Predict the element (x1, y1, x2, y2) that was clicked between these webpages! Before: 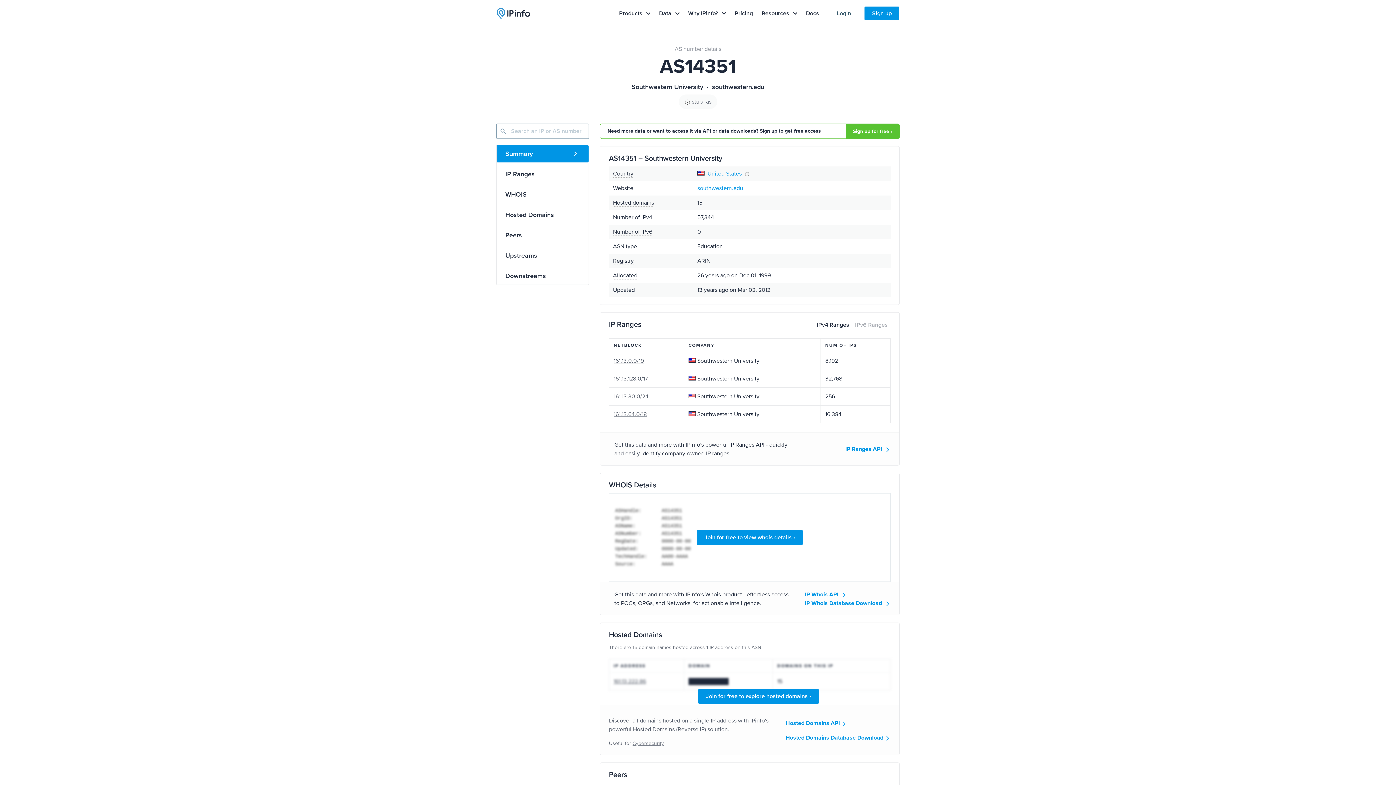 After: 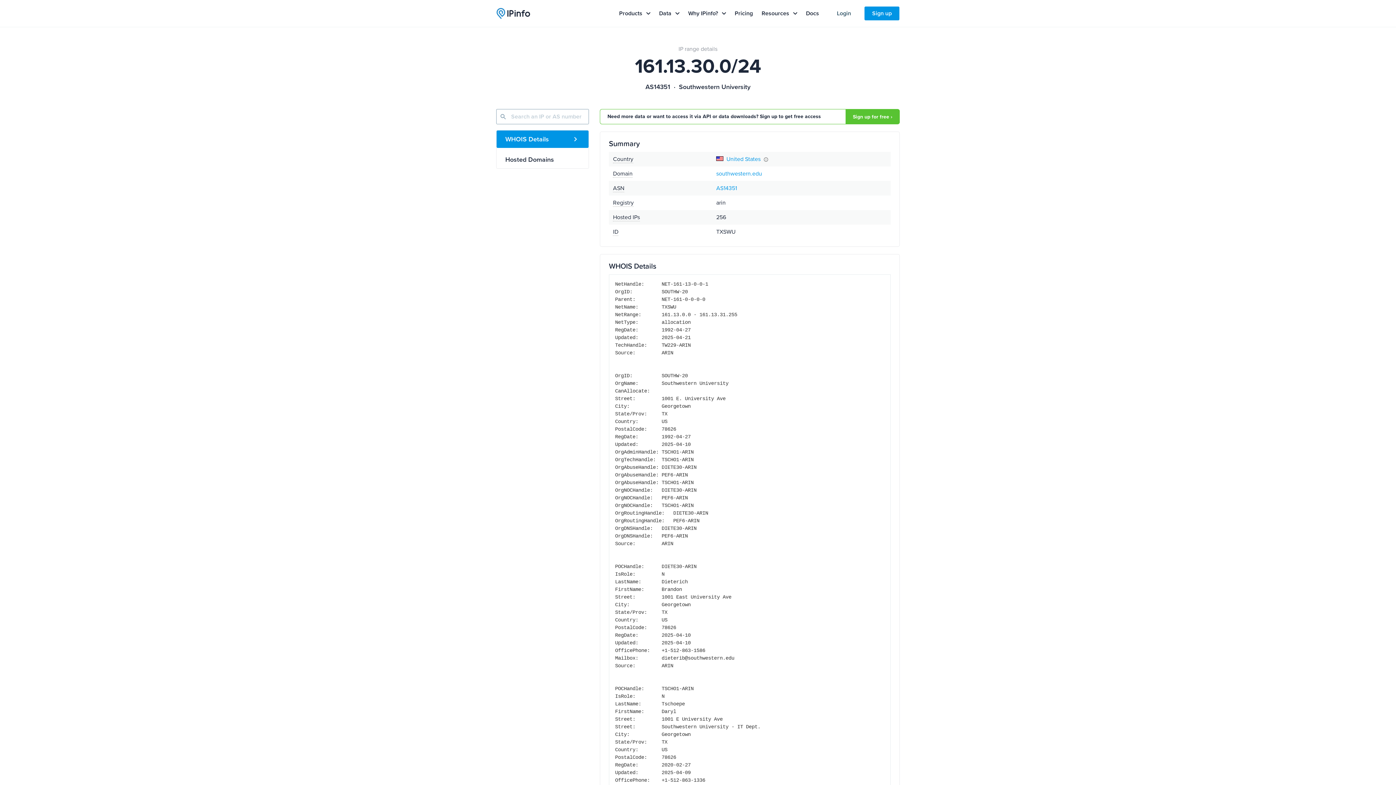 Action: bbox: (613, 393, 648, 400) label: 161.13.30.0/24